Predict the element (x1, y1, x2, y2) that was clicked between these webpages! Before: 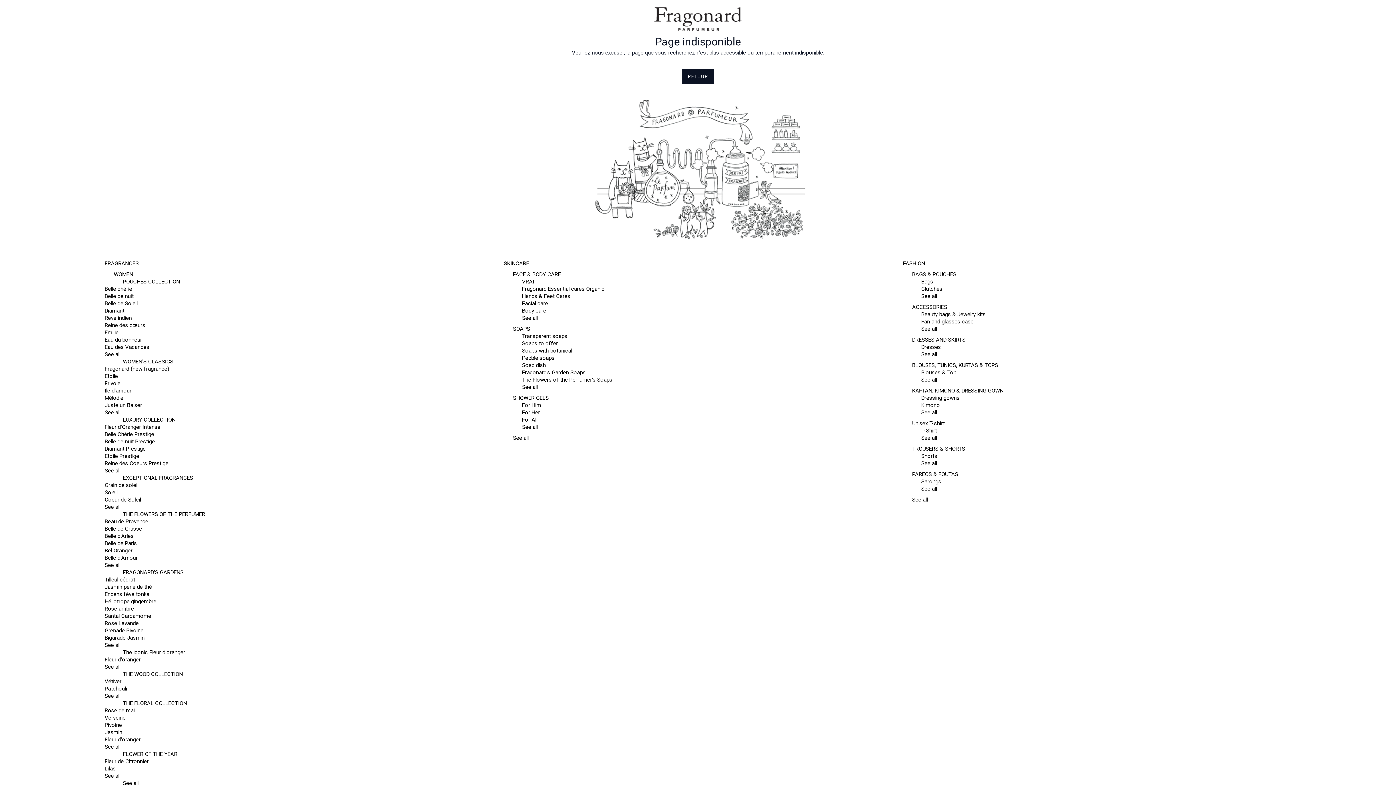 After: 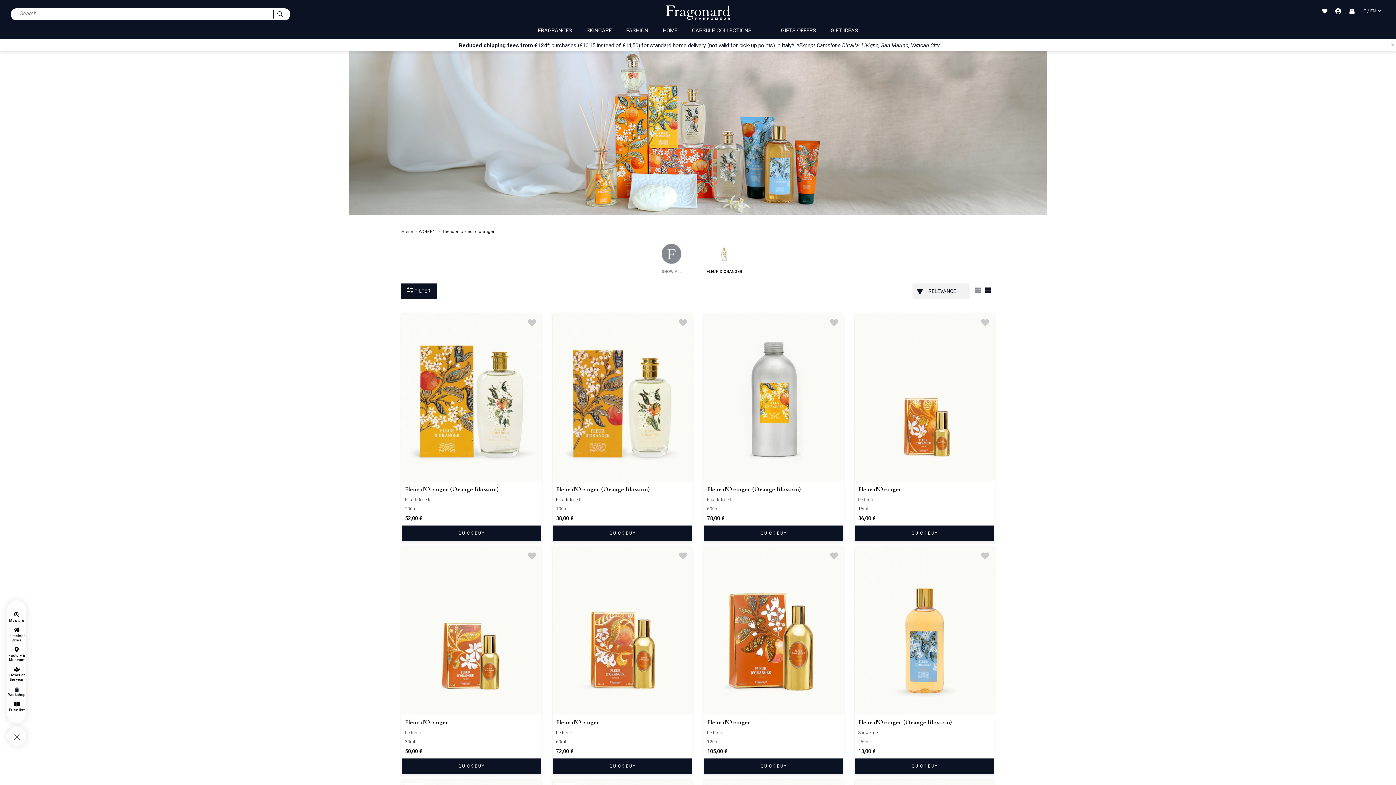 Action: bbox: (122, 649, 185, 656) label: The iconic Fleur d'oranger